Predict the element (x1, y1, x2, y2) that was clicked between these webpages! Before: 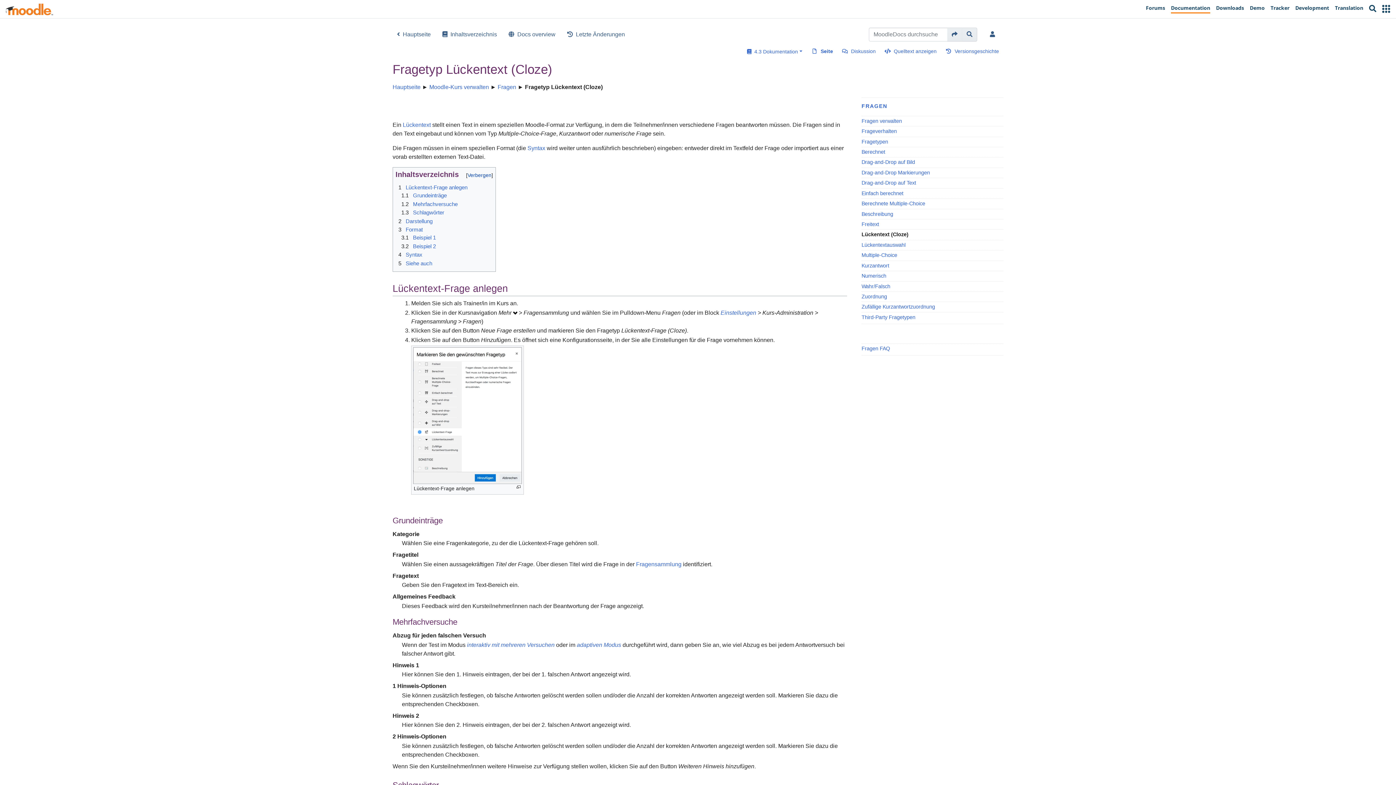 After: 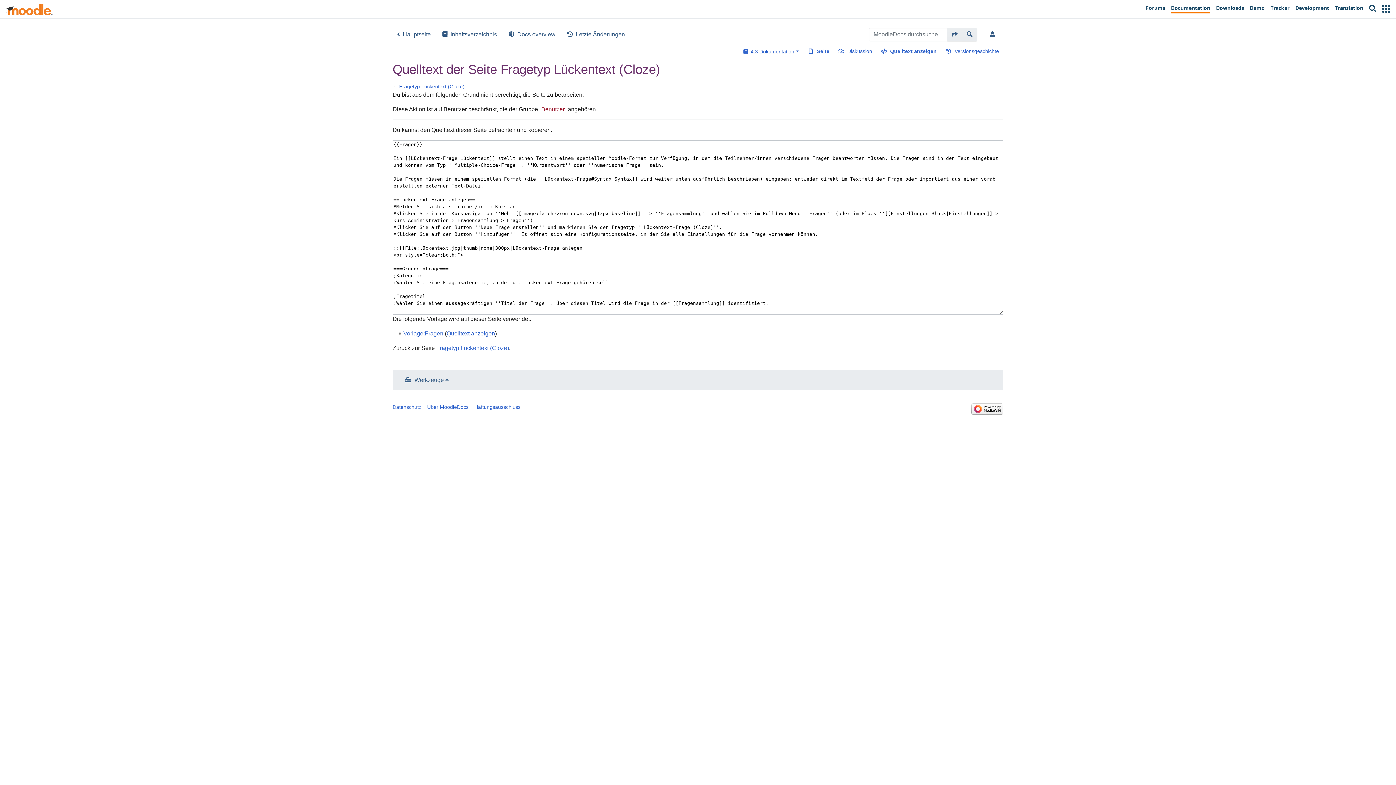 Action: label: Quelltext anzeigen bbox: (884, 47, 936, 55)